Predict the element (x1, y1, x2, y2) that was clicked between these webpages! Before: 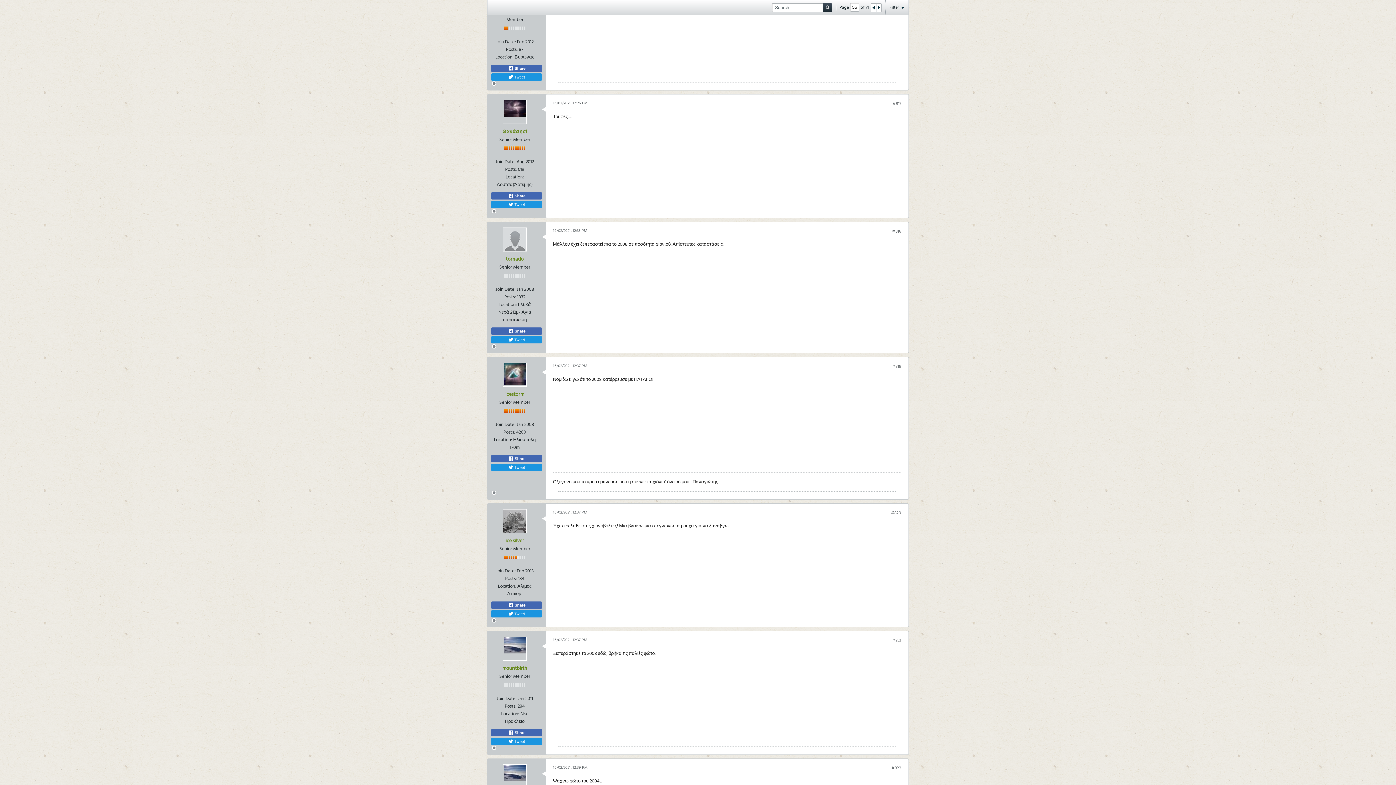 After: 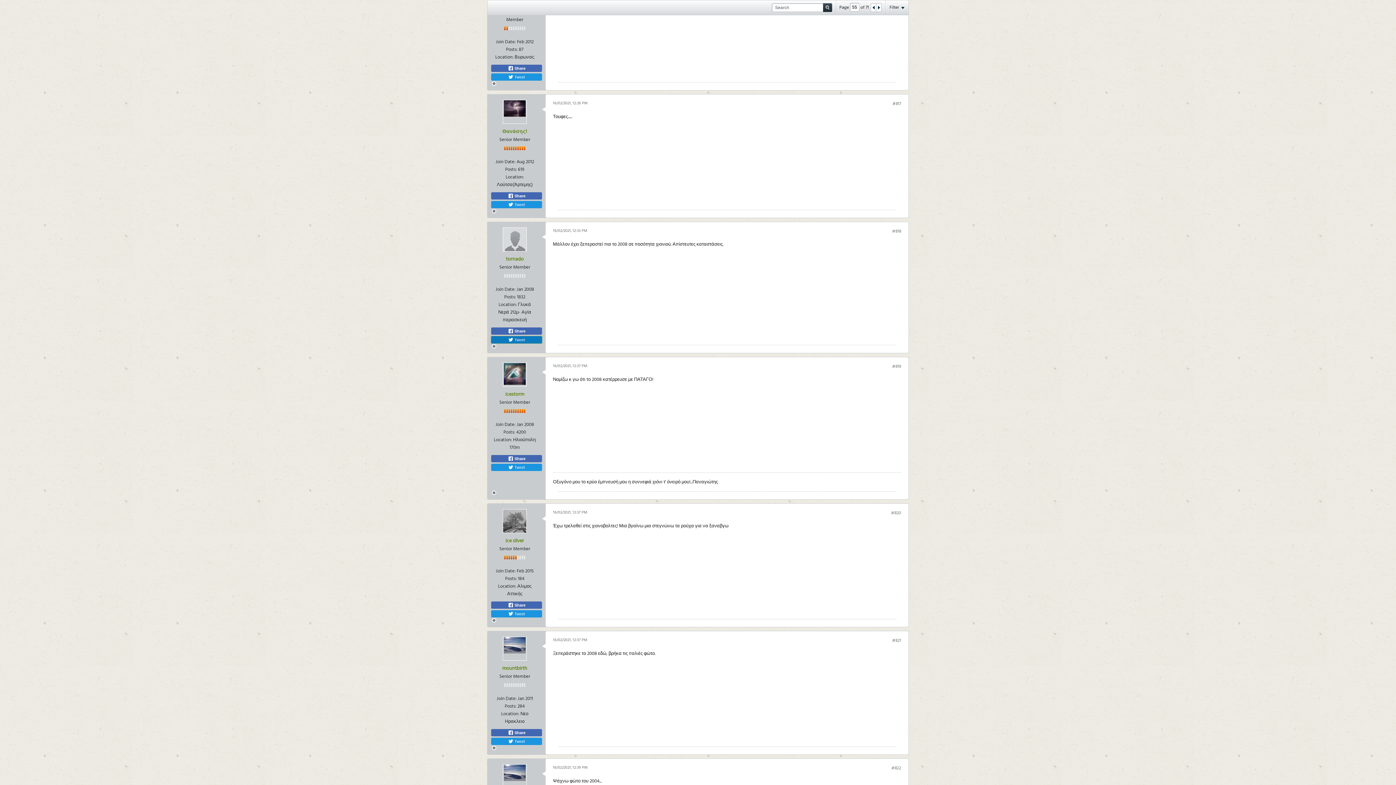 Action: label:  Tweet bbox: (491, 336, 542, 343)